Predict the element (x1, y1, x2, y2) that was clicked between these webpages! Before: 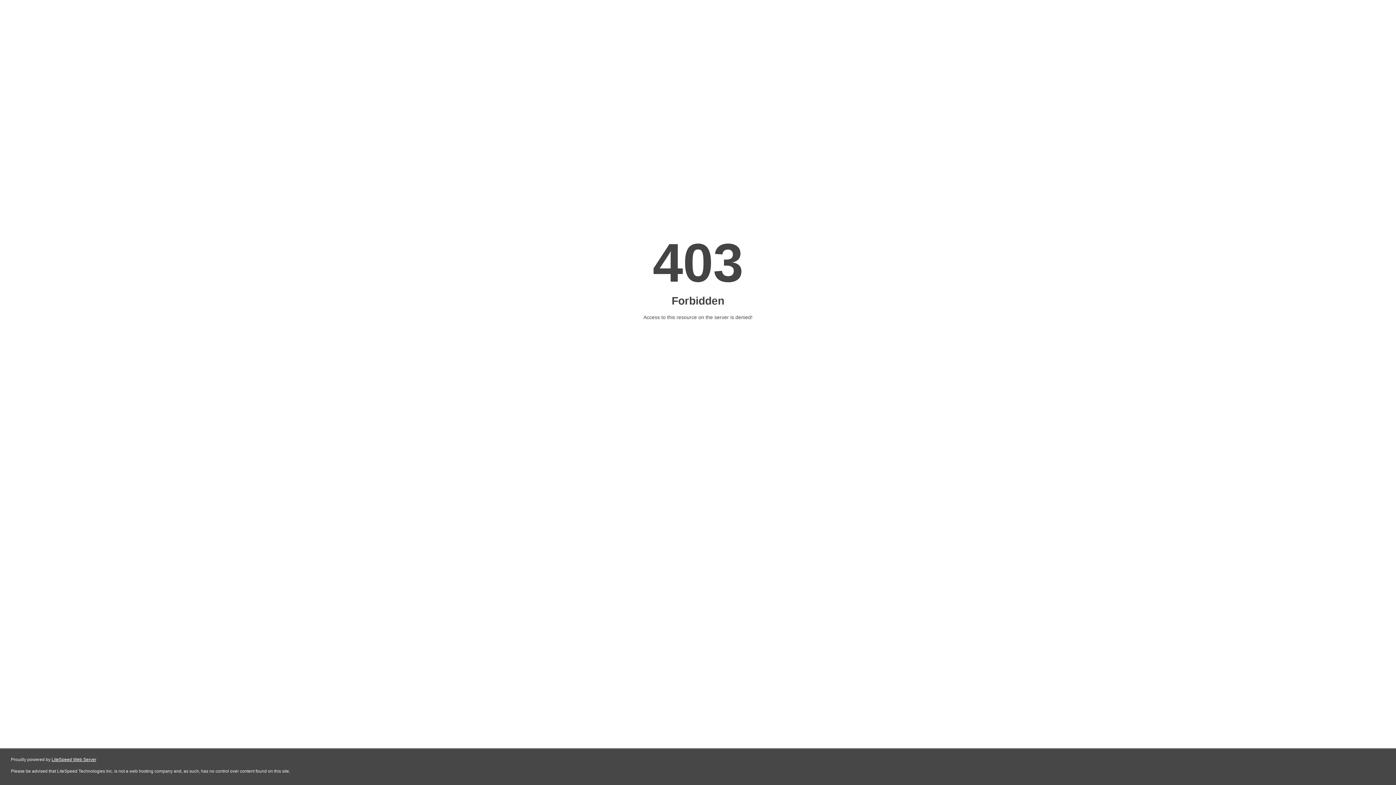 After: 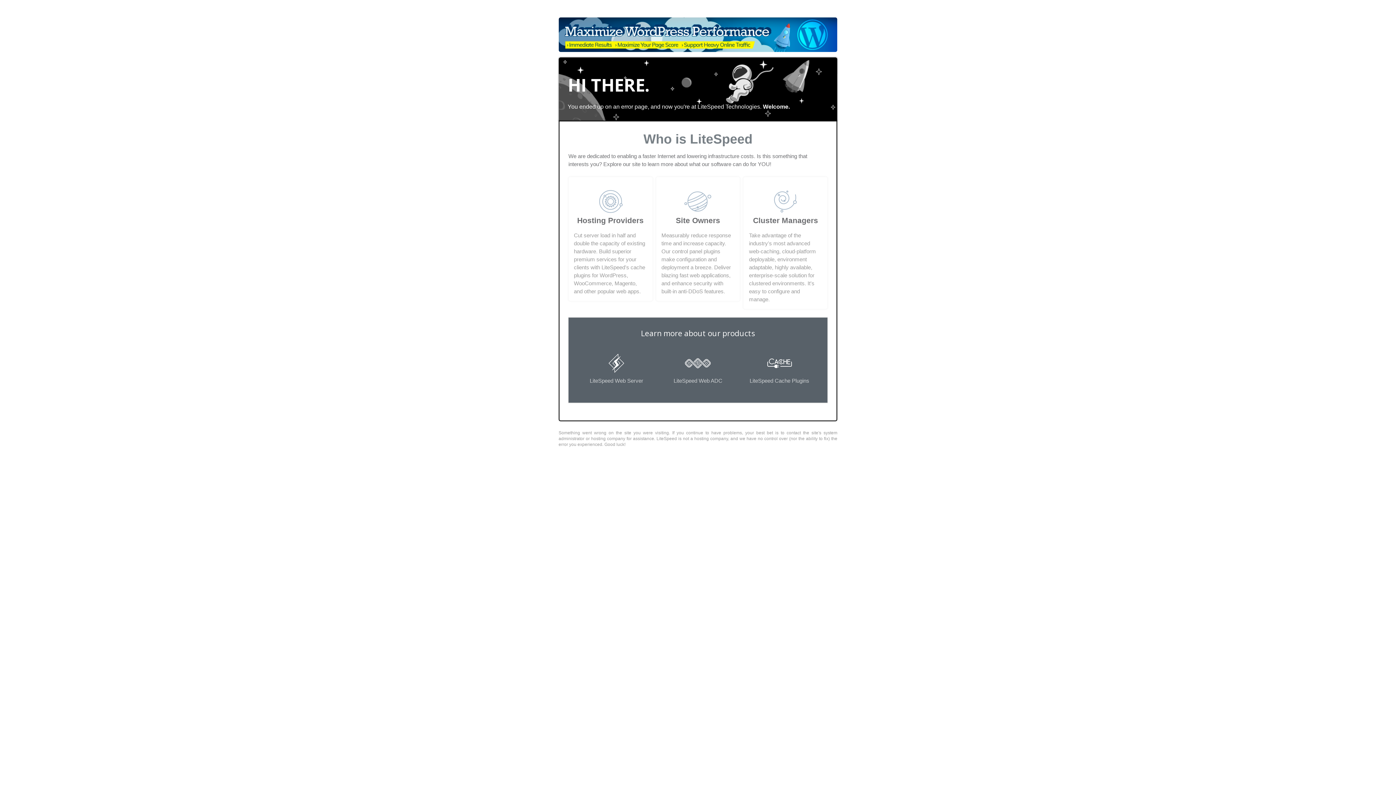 Action: label: LiteSpeed Web Server bbox: (51, 757, 96, 762)